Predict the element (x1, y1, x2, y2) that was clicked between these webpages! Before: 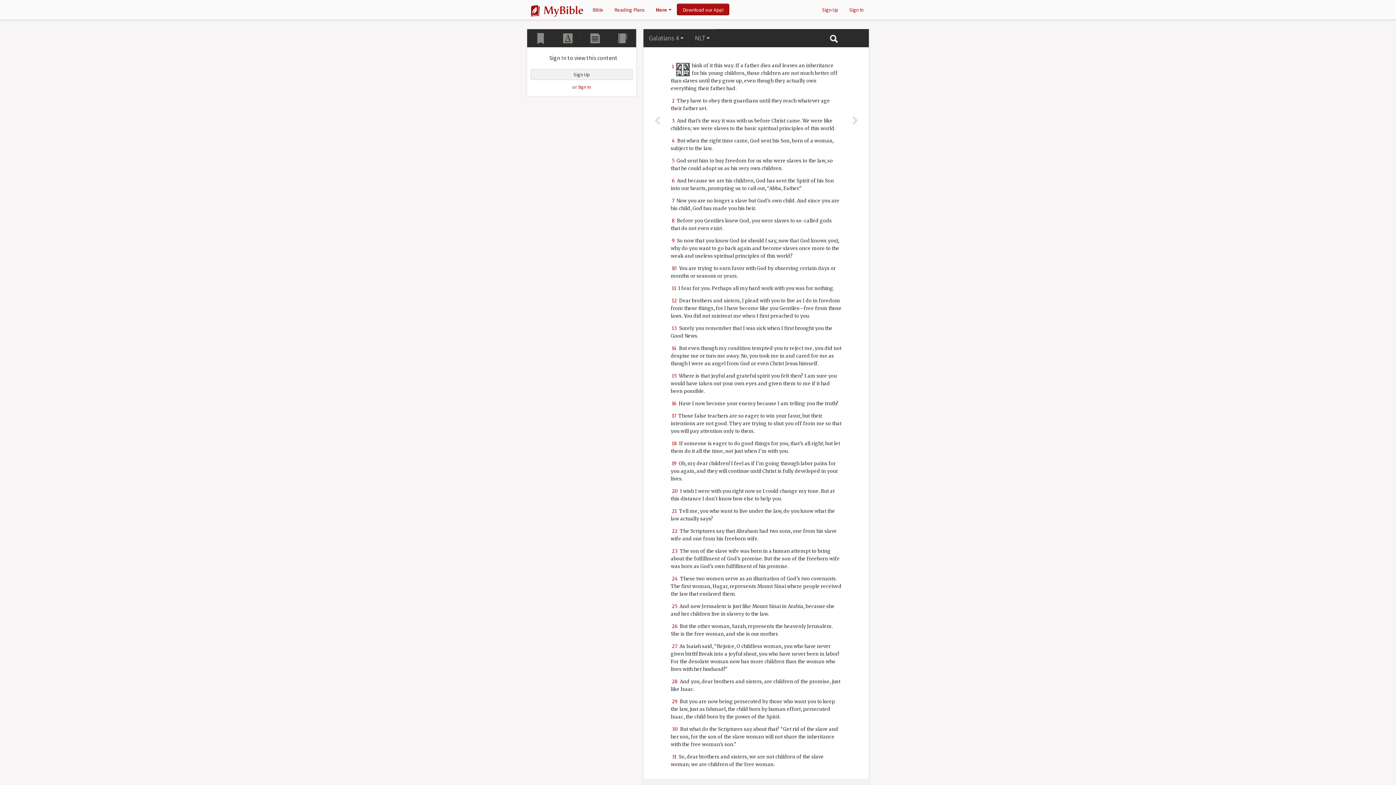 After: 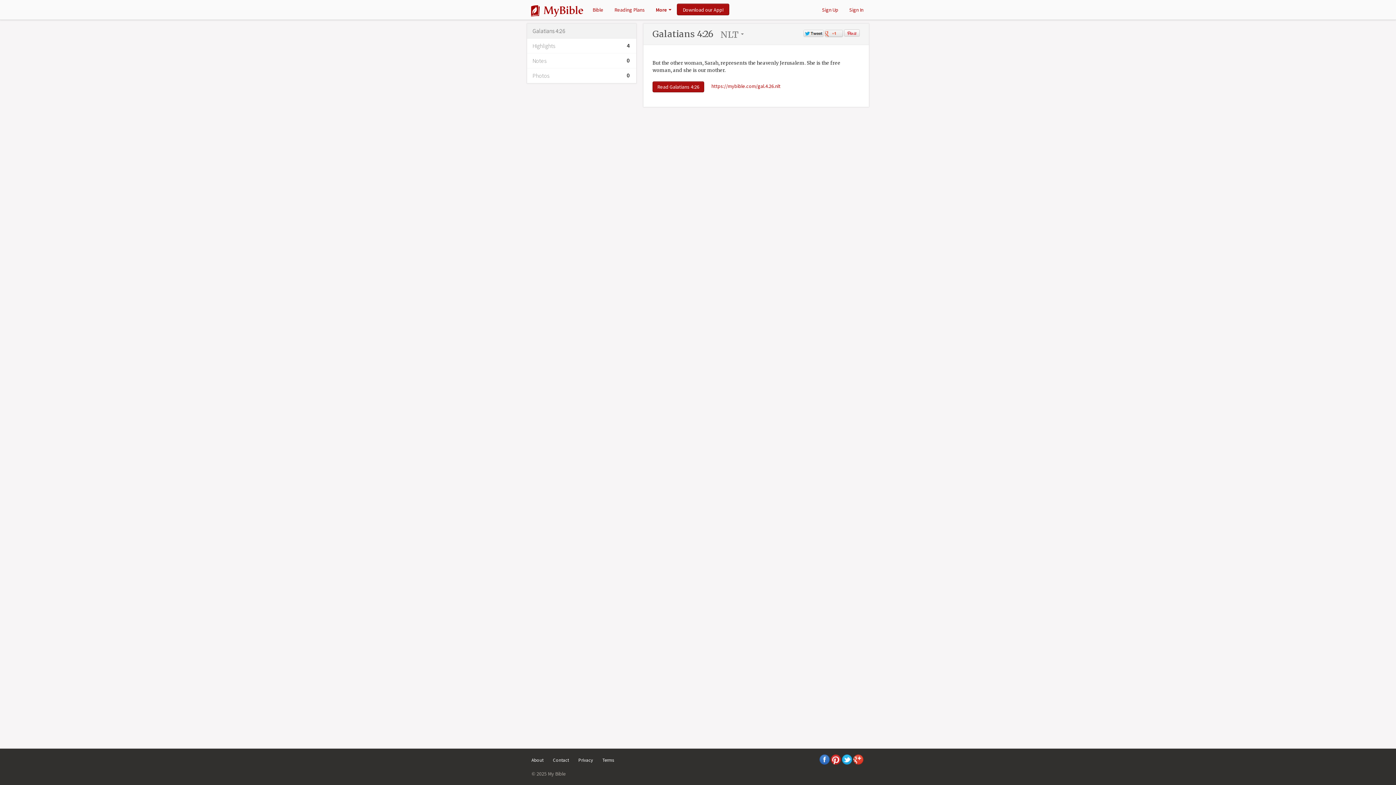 Action: label: 26 bbox: (670, 622, 678, 630)